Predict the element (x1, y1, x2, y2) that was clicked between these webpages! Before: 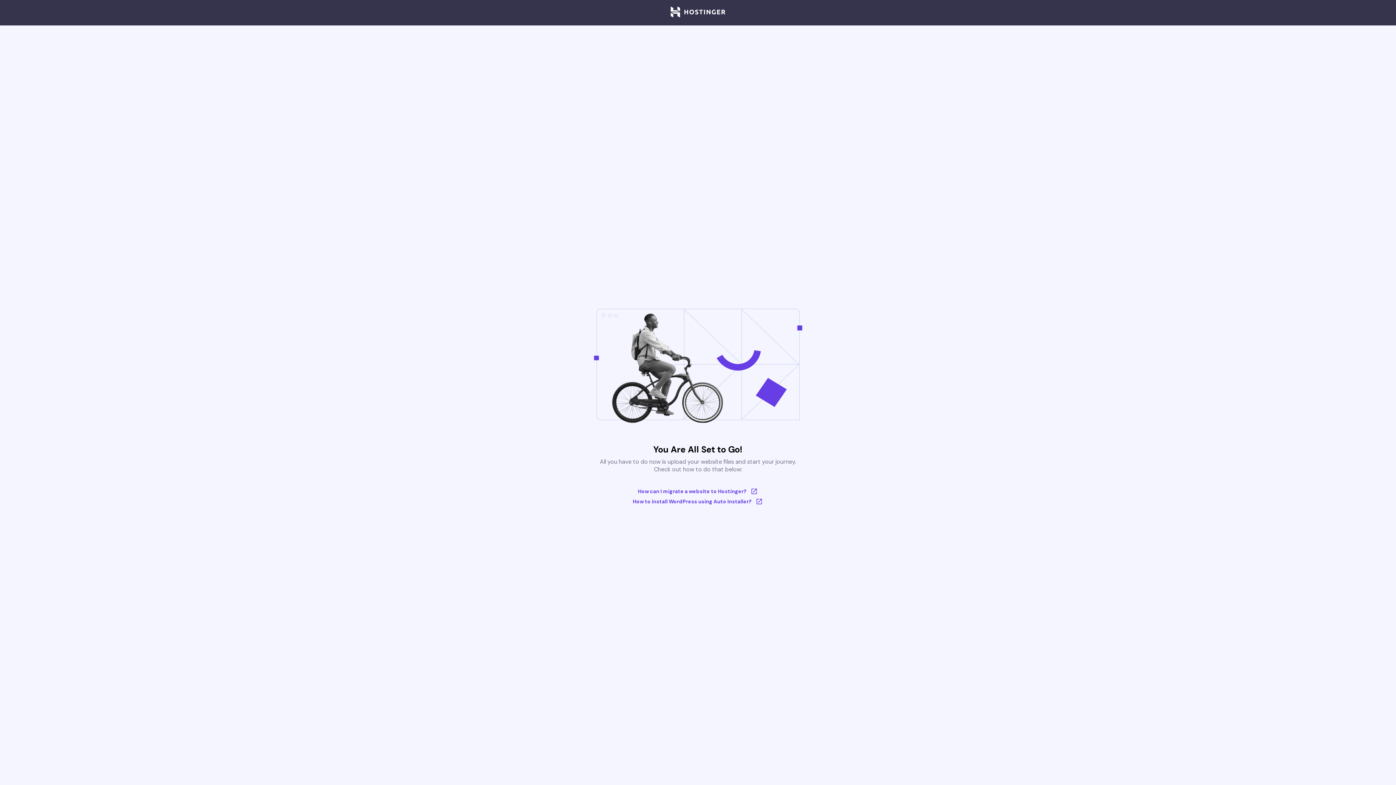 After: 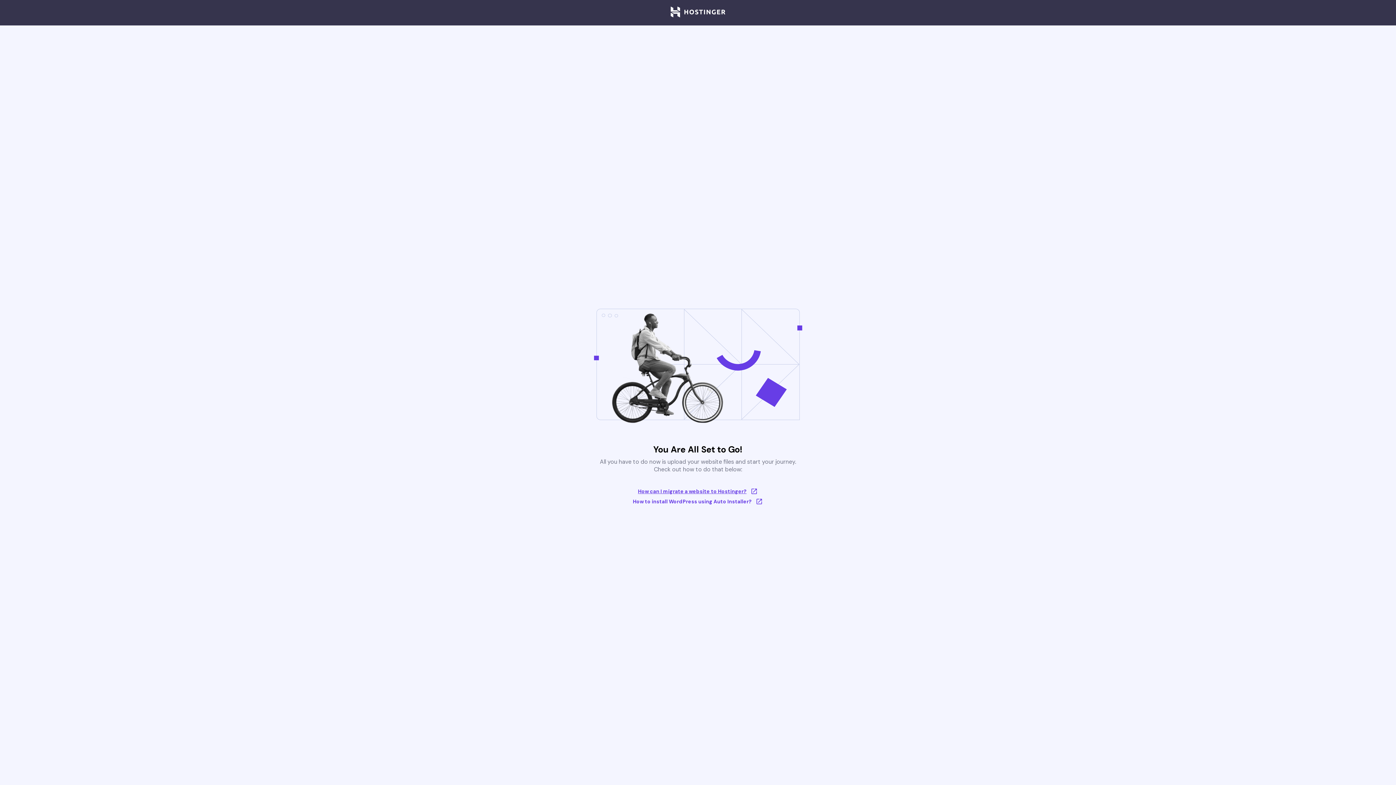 Action: label: How can I migrate a website to Hostinger? bbox: (633, 488, 763, 495)